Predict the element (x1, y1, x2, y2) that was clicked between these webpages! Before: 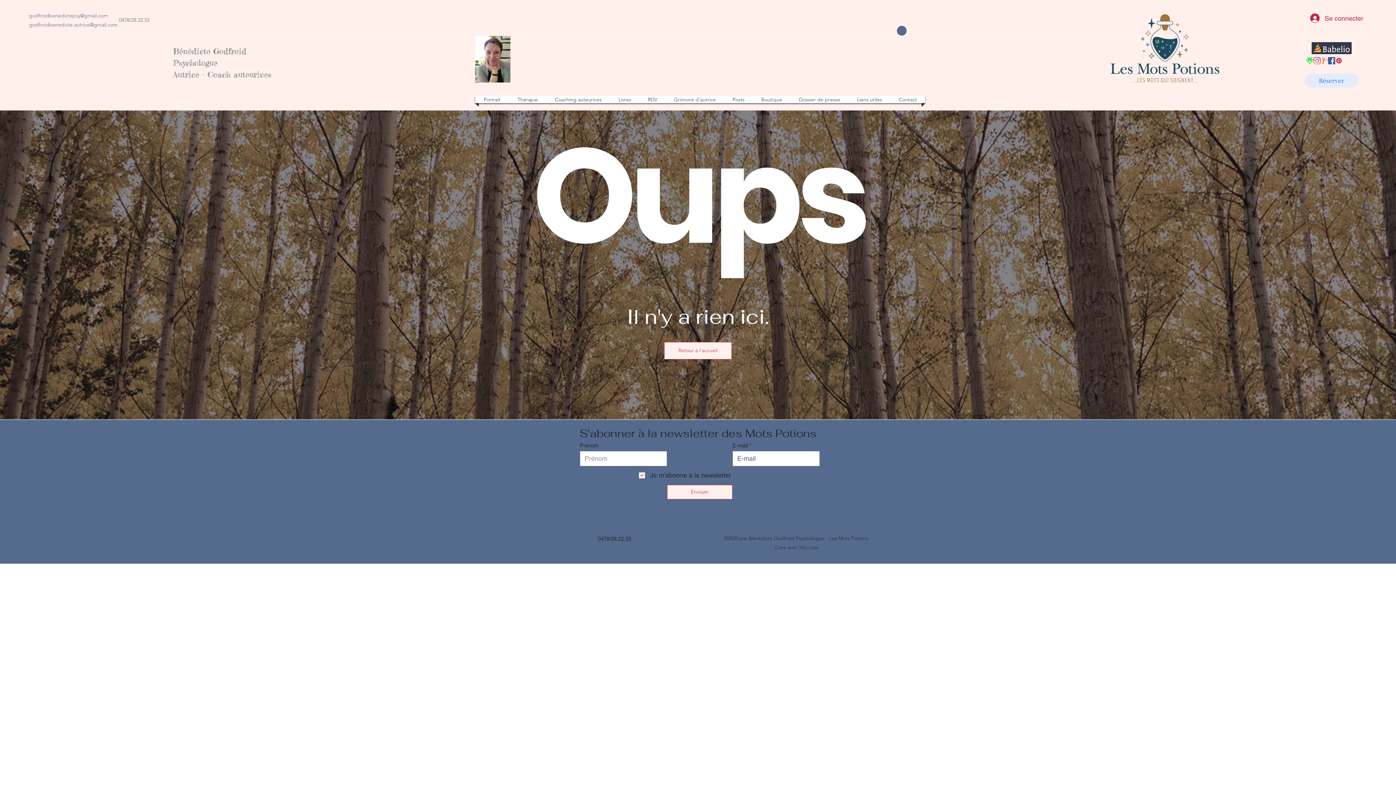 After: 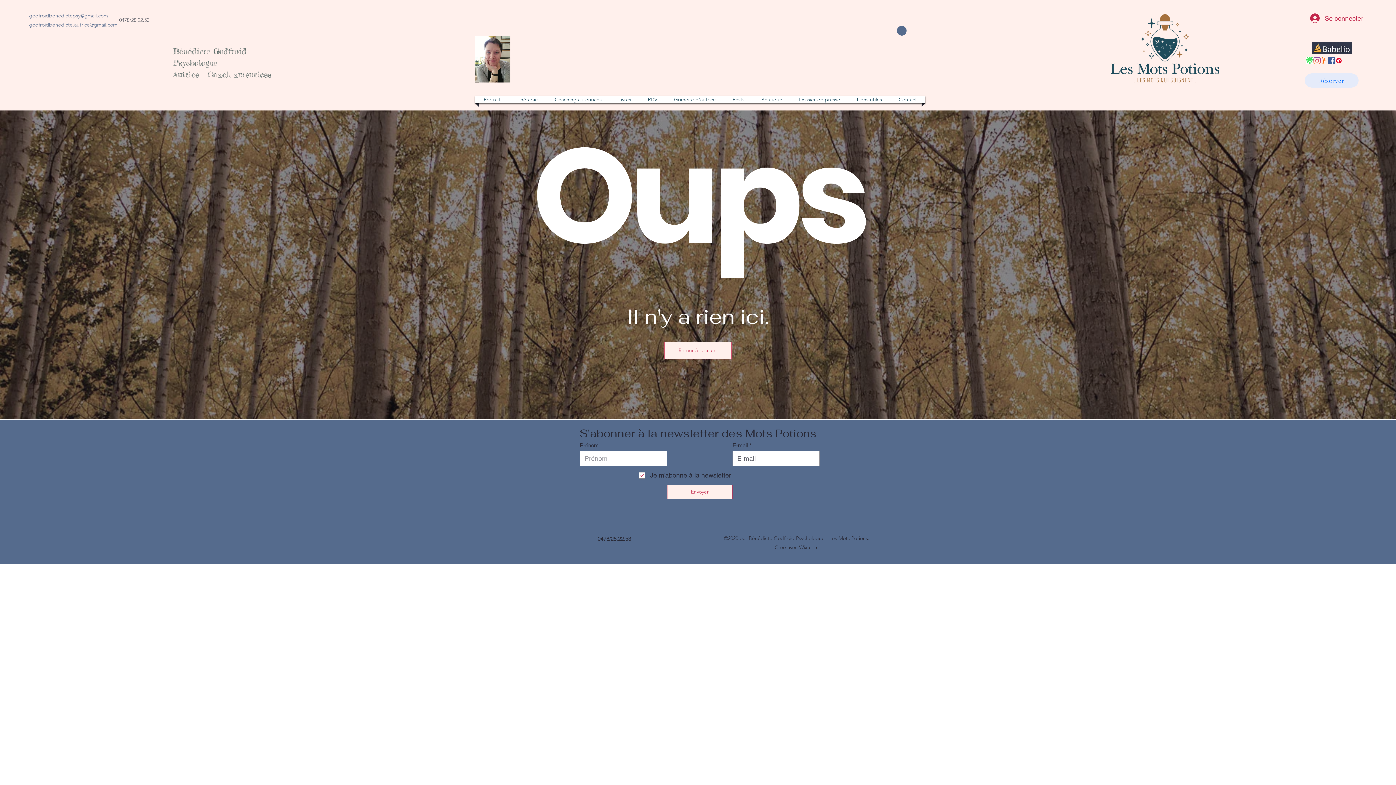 Action: label: godfroidbenedicte.autrice@gmail.com bbox: (29, 21, 117, 28)